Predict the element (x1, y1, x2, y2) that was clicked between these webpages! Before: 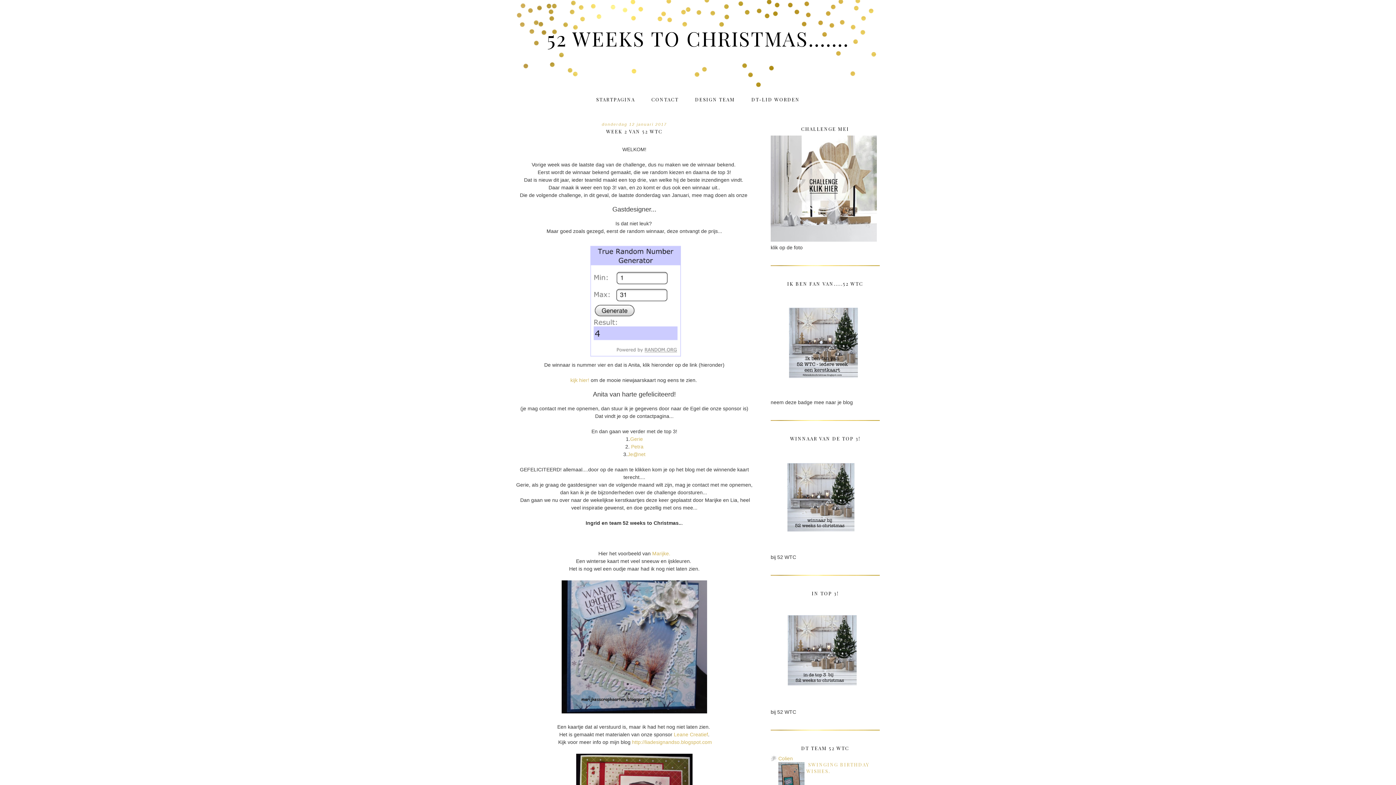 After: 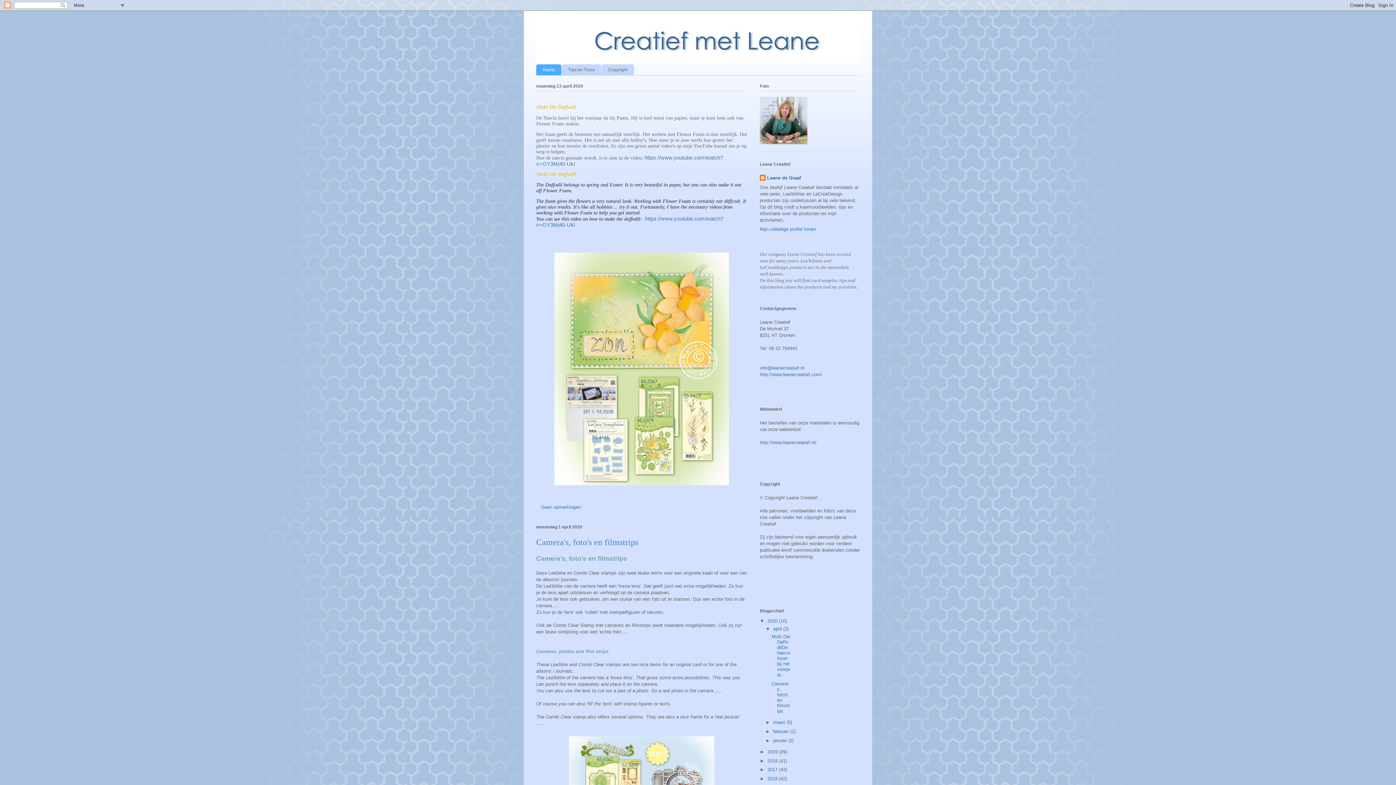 Action: label: Leane Creatief bbox: (674, 732, 708, 737)